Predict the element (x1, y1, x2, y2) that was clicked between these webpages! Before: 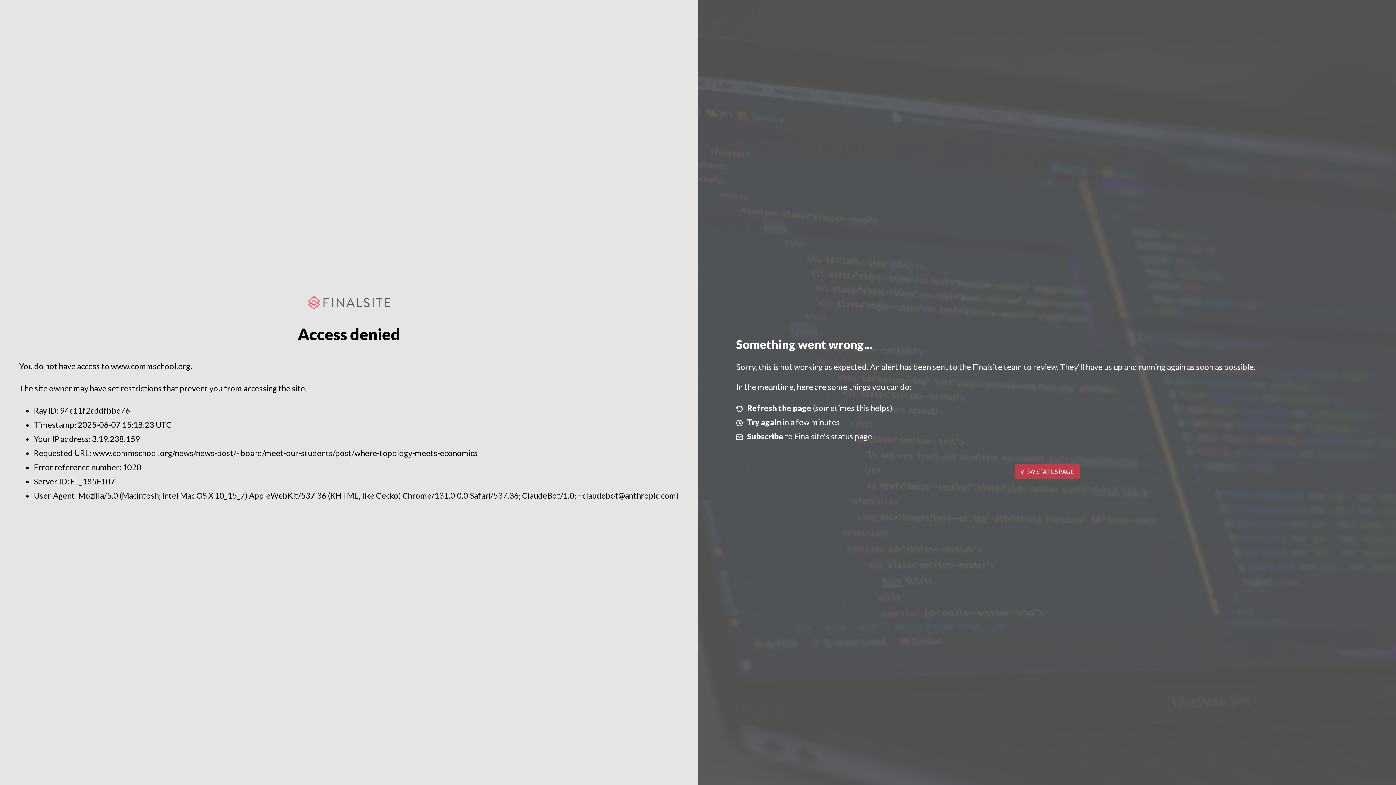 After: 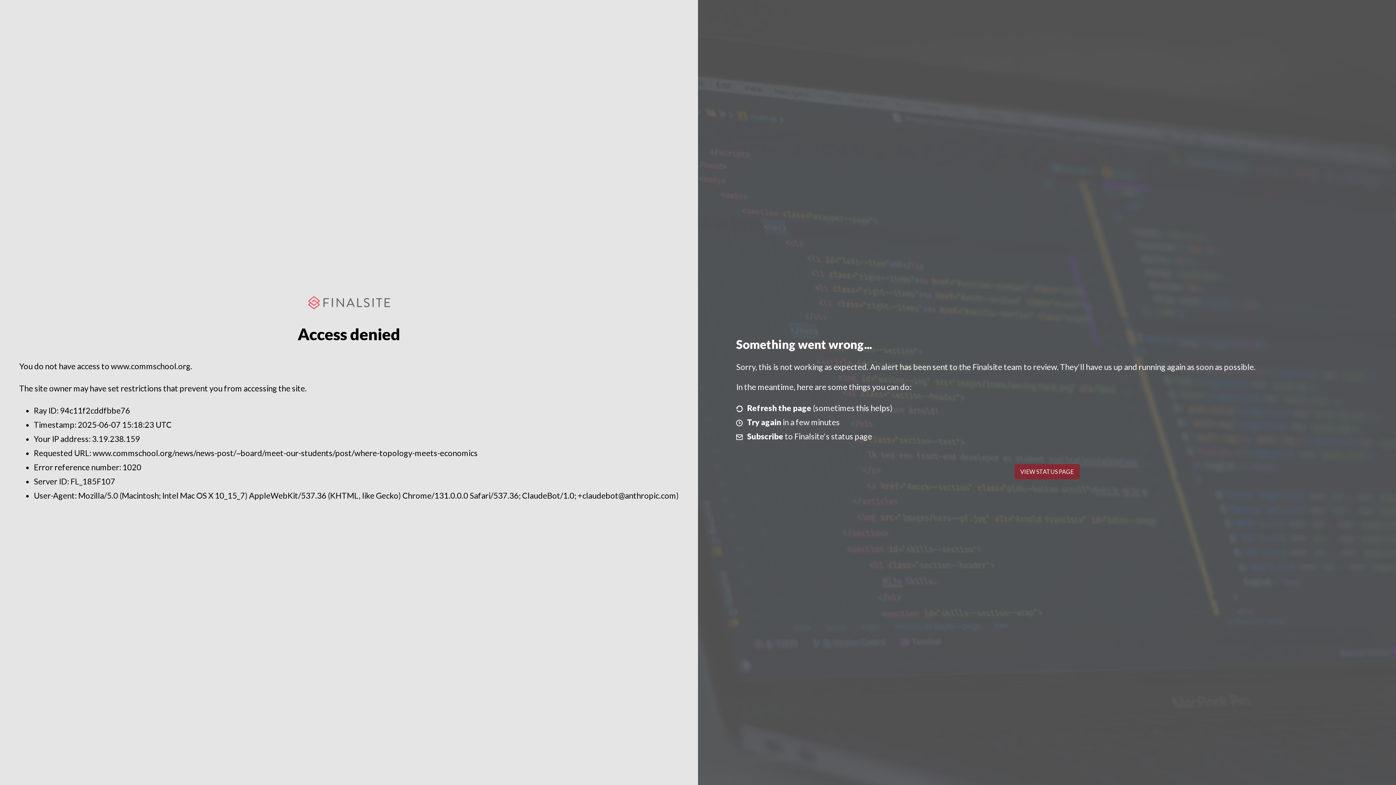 Action: bbox: (1014, 464, 1079, 479) label: VIEW STATUS PAGE